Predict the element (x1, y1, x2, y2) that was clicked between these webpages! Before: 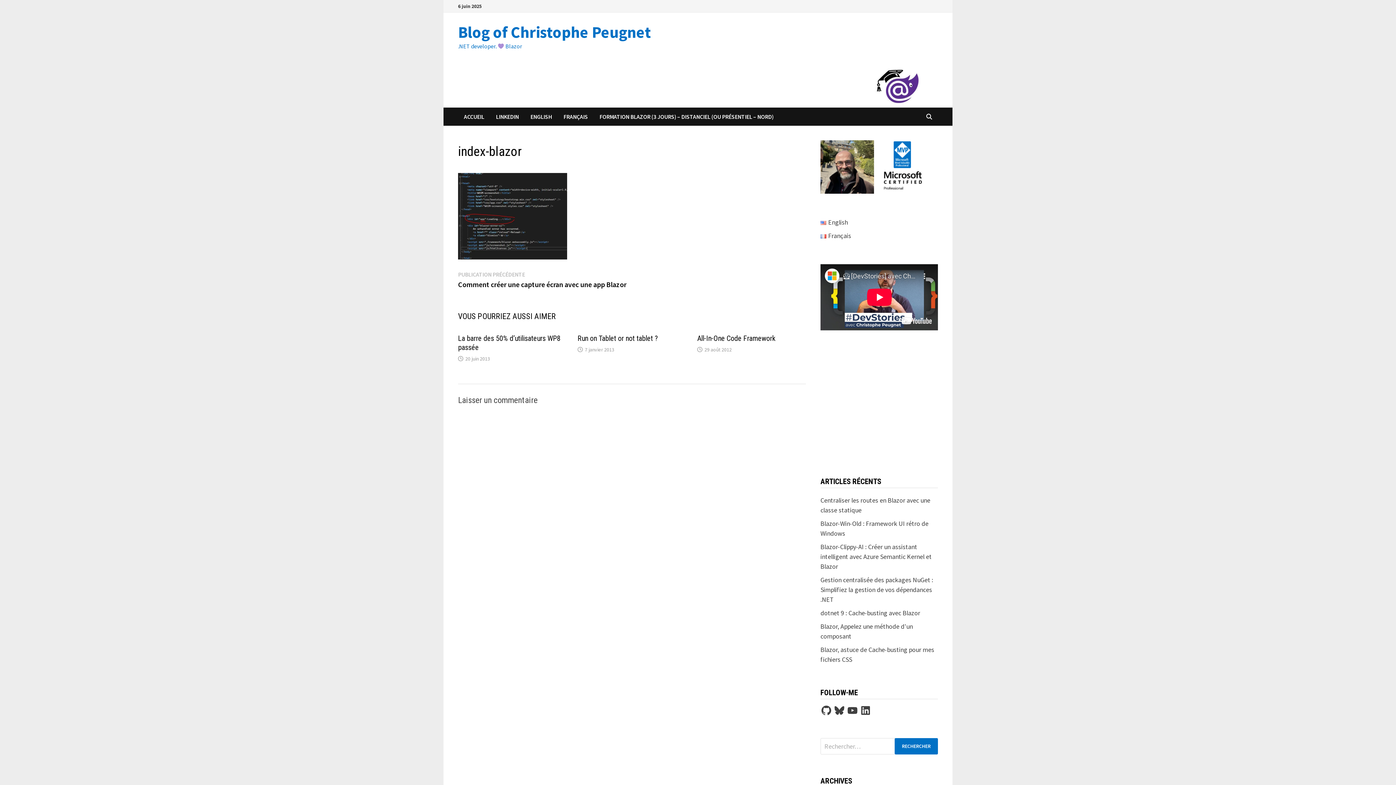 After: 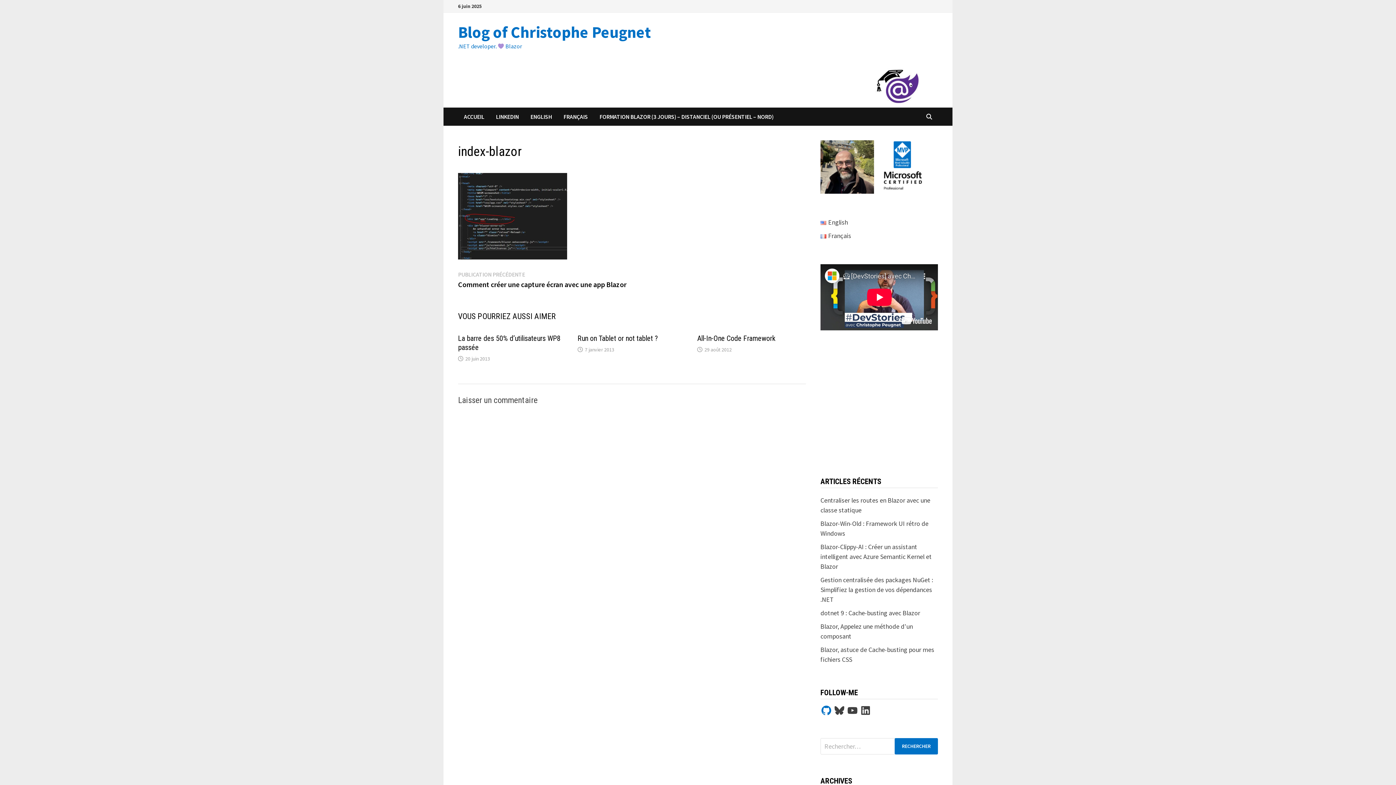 Action: label: GitHub bbox: (820, 705, 832, 716)